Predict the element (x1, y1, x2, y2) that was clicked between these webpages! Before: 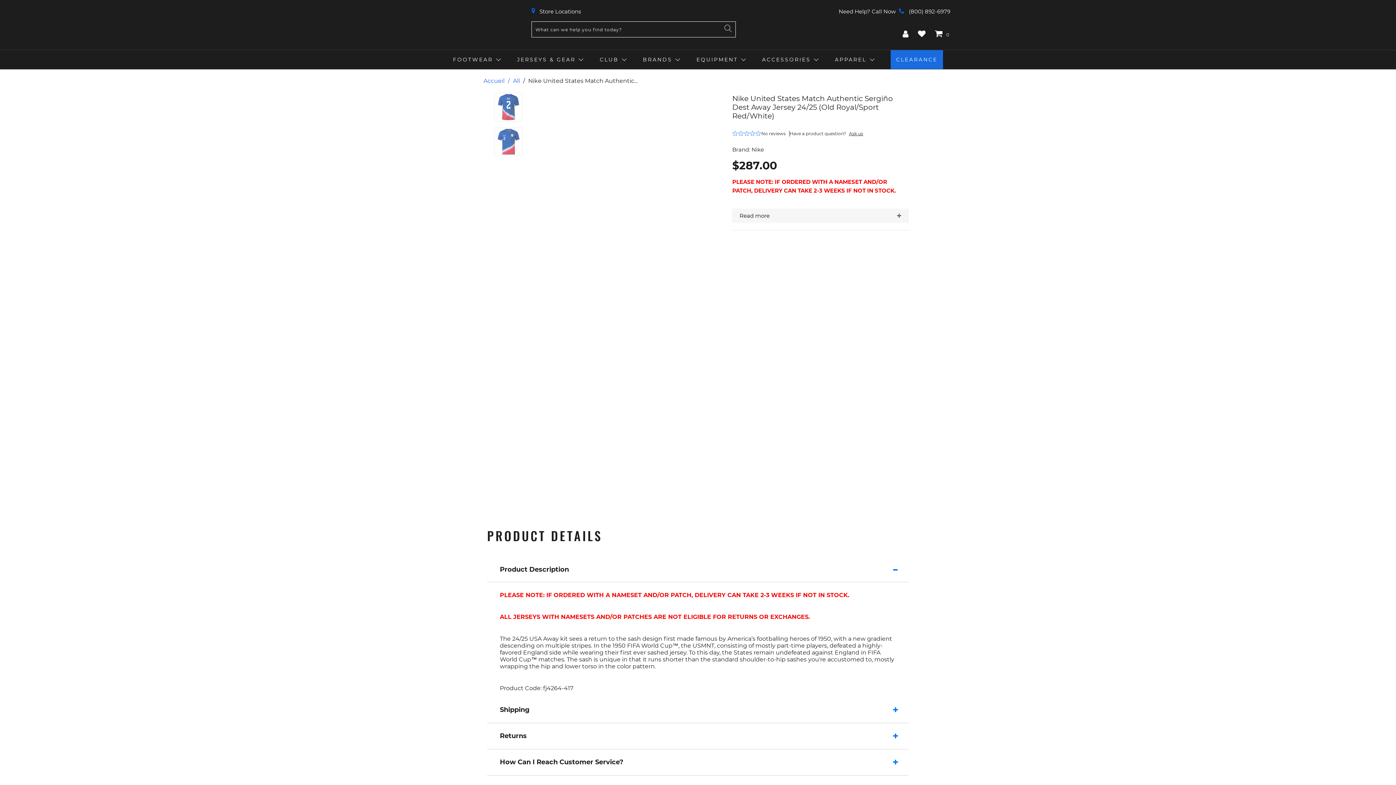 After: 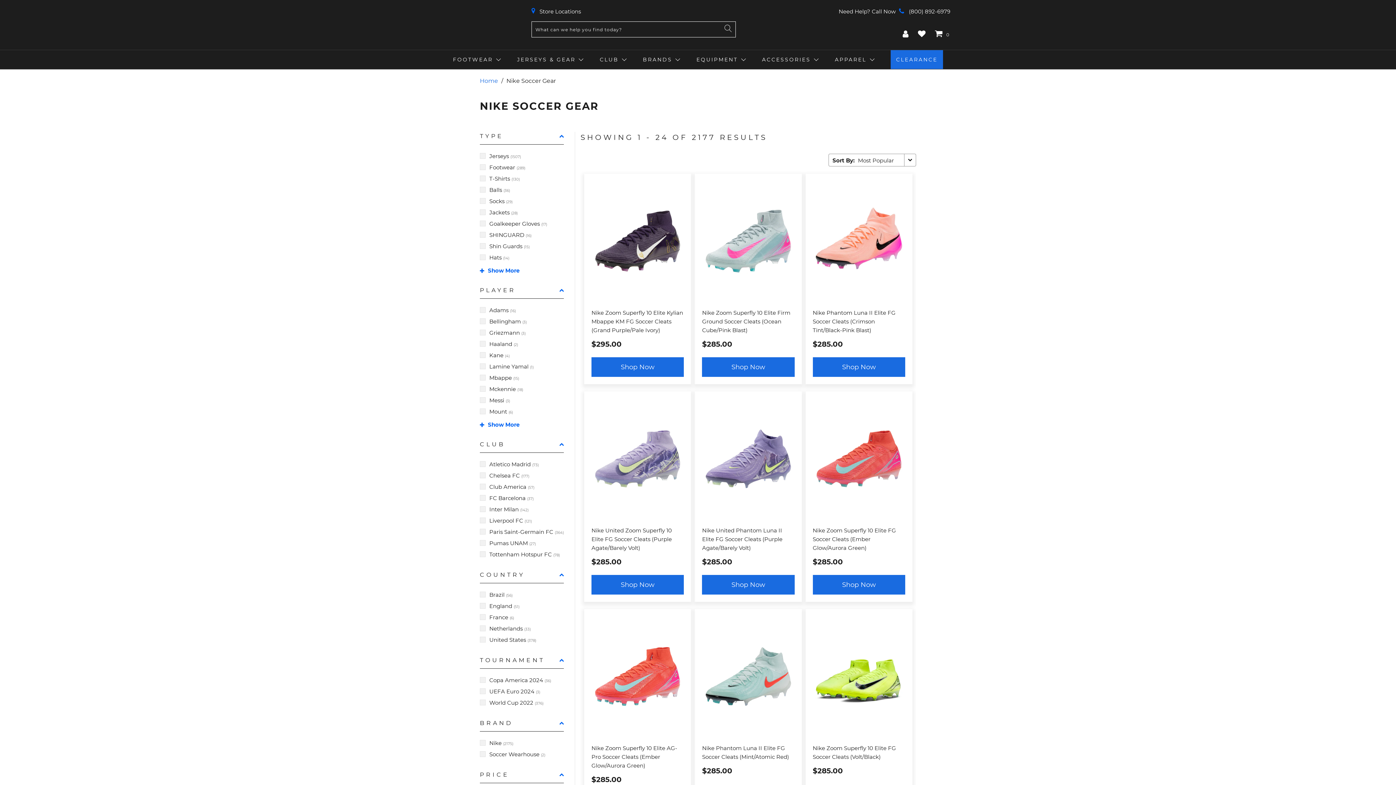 Action: label: Nike bbox: (751, 136, 764, 142)